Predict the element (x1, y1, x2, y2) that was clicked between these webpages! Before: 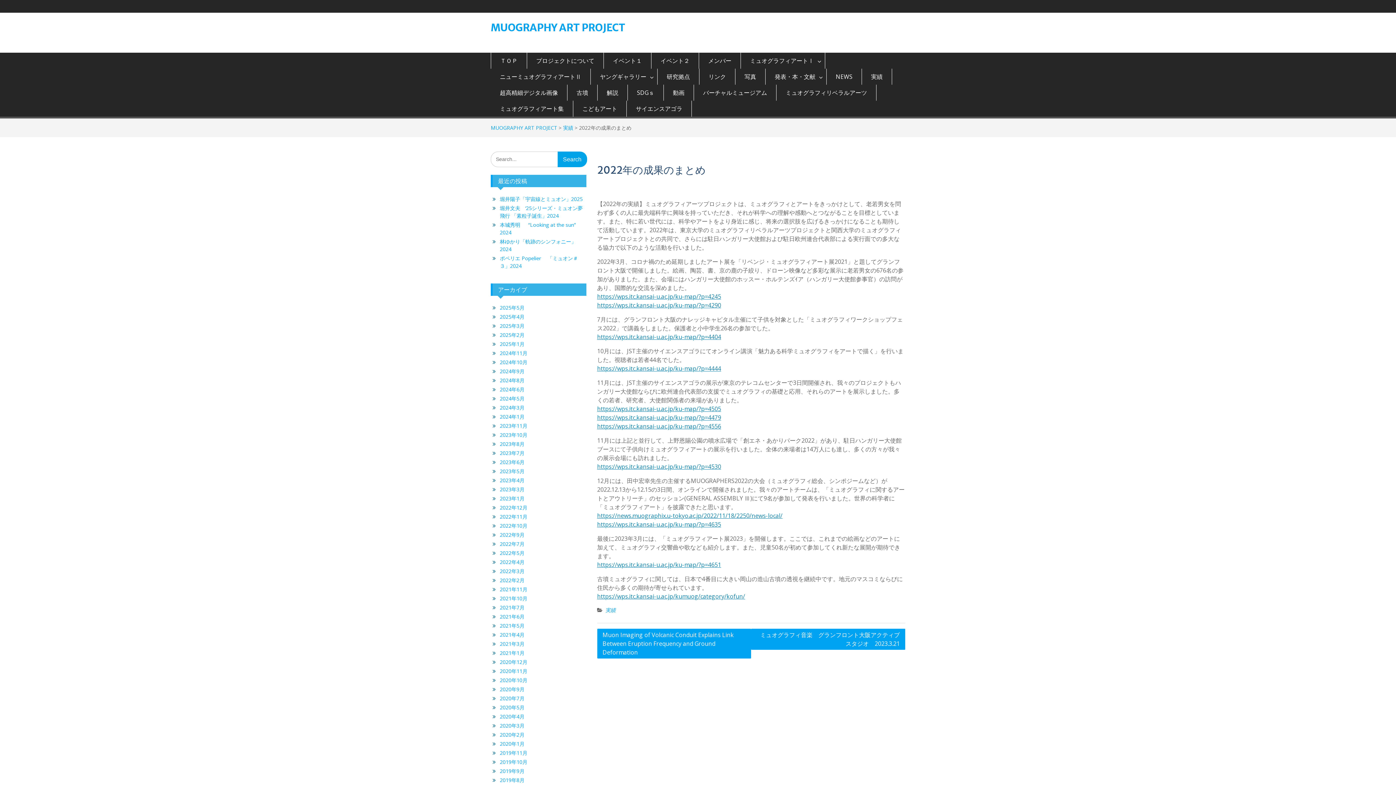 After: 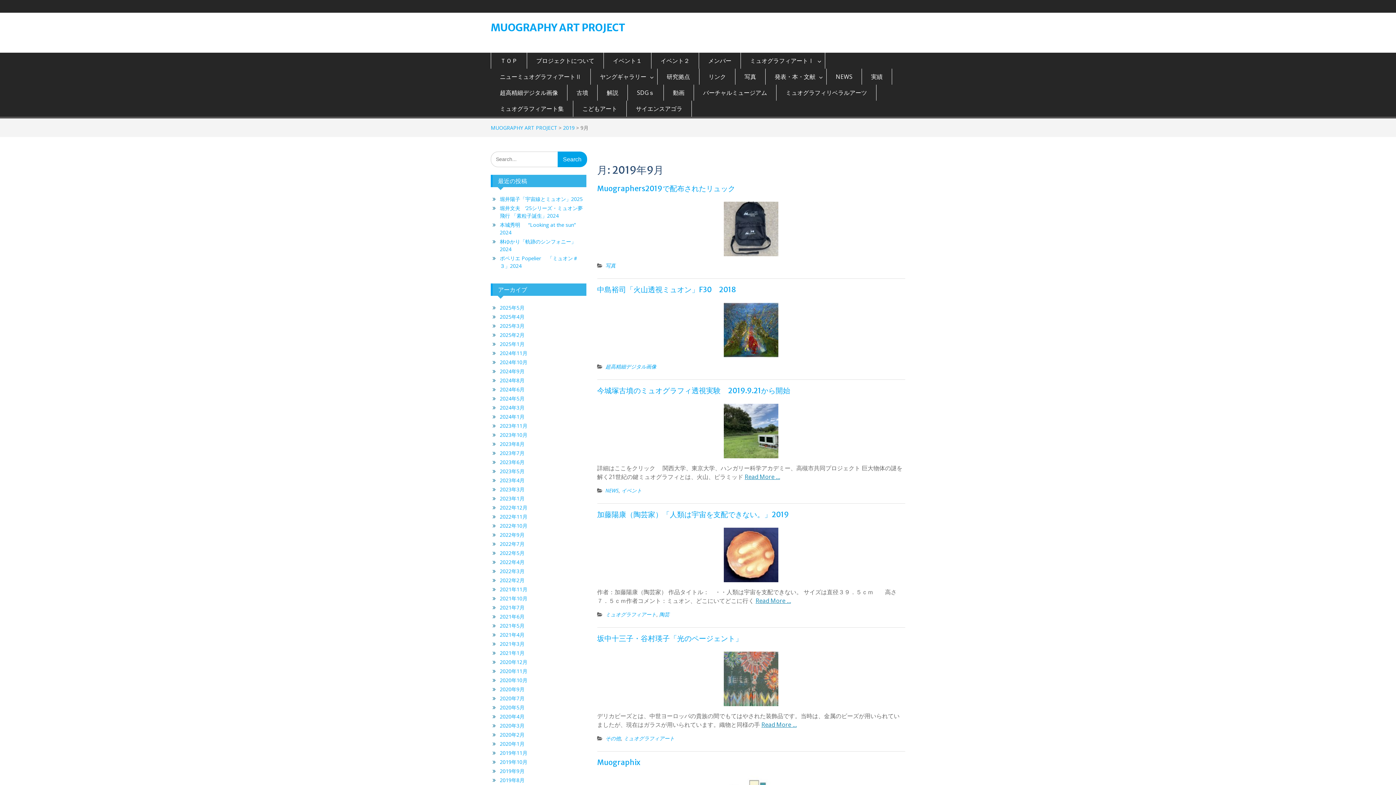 Action: label: 2019年9月 bbox: (500, 768, 524, 774)